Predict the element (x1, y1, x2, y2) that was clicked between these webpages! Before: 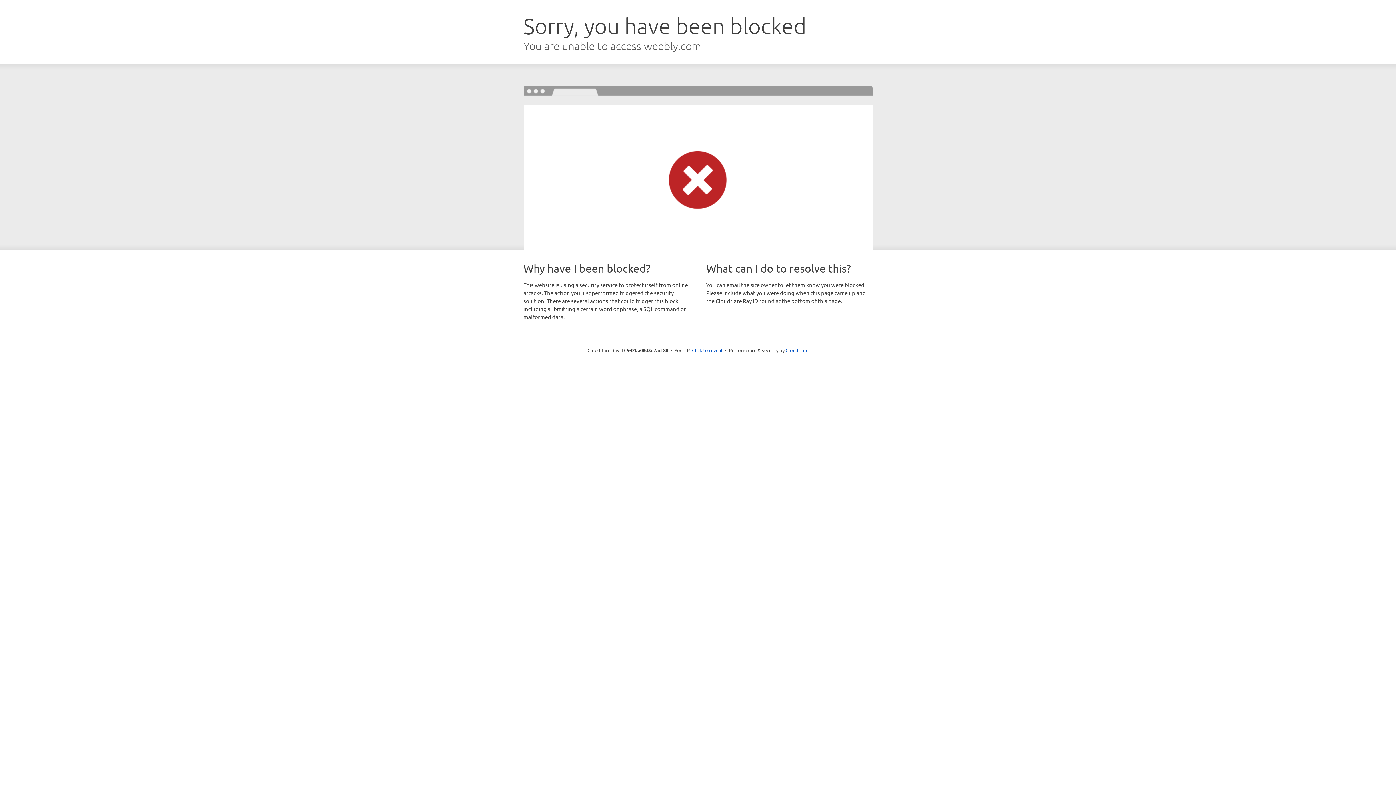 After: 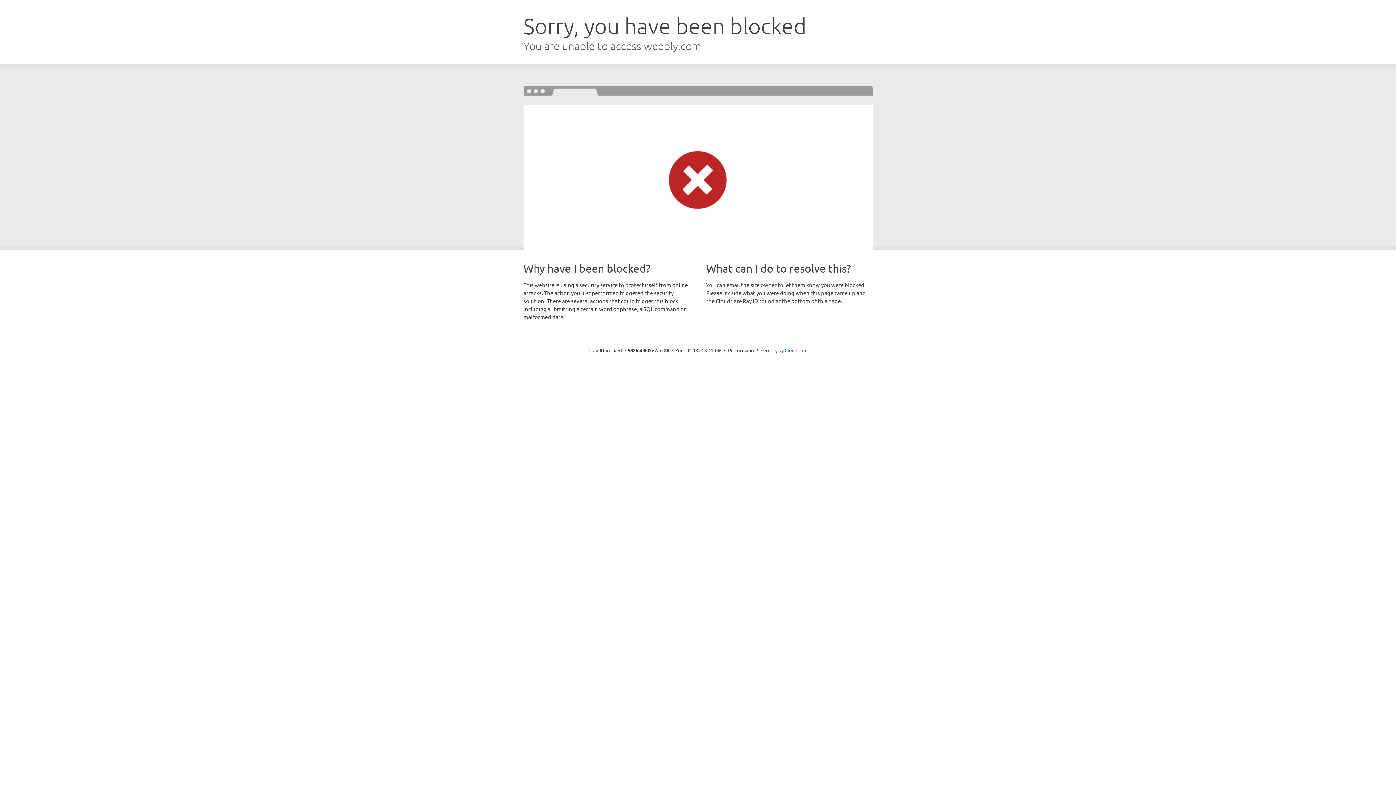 Action: label: Click to reveal bbox: (692, 346, 722, 353)